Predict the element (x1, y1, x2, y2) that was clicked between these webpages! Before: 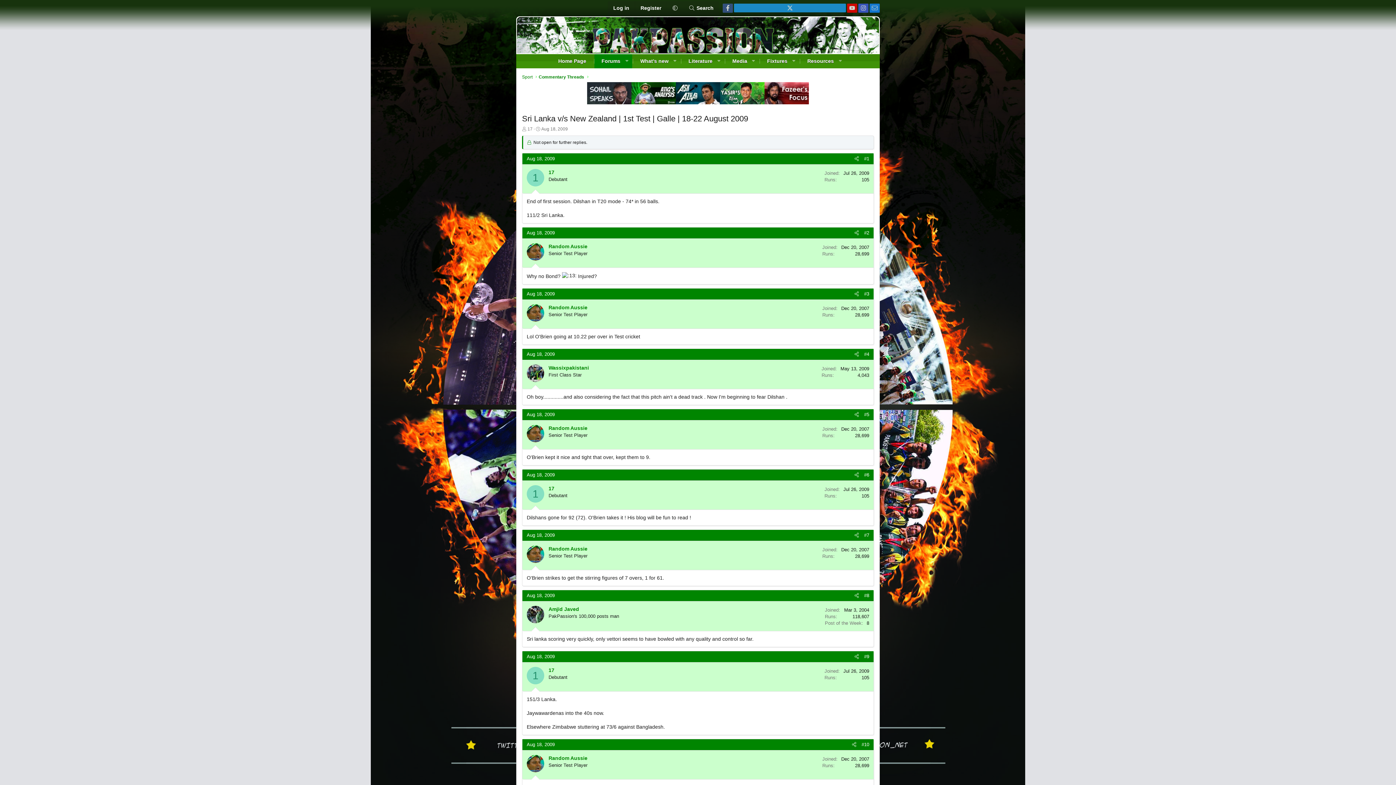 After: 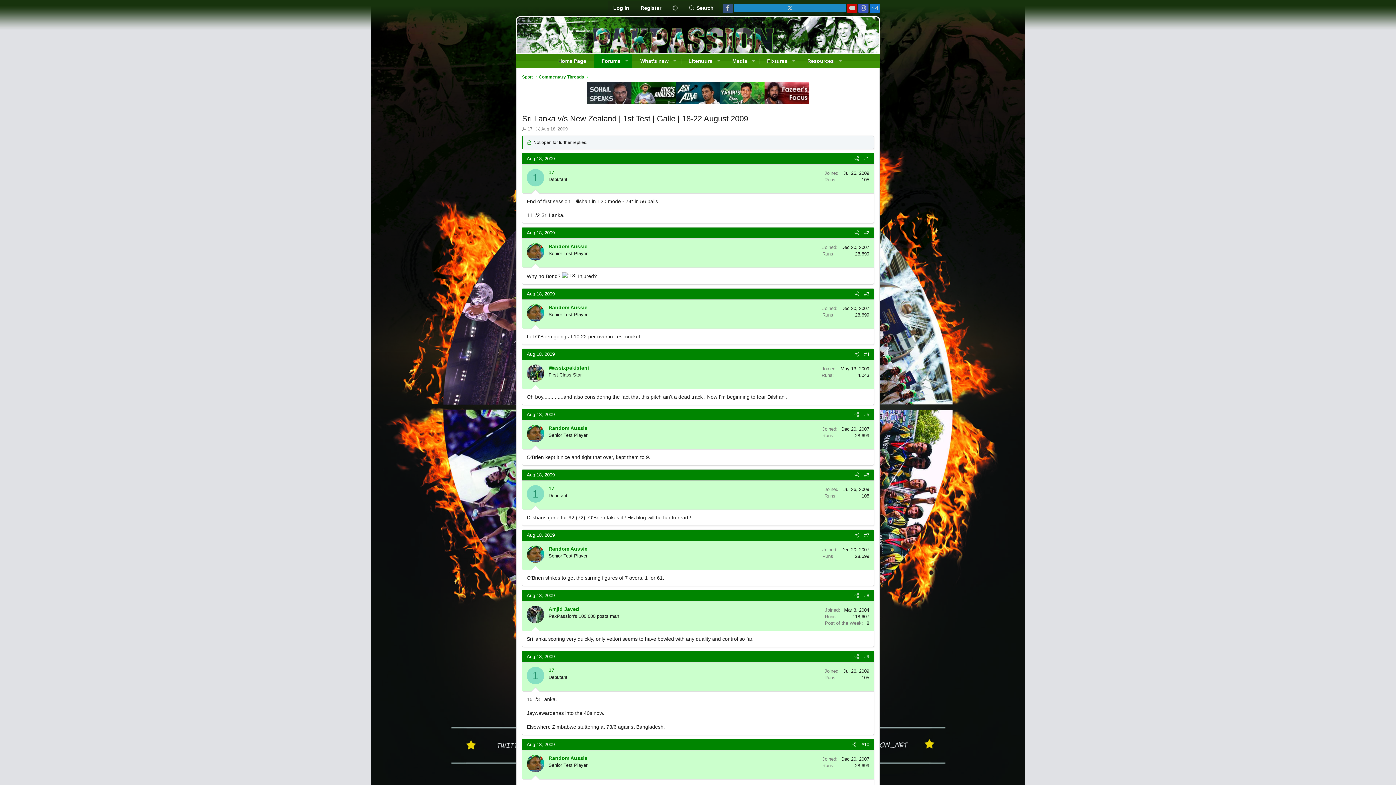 Action: label: #3 bbox: (861, 289, 872, 298)